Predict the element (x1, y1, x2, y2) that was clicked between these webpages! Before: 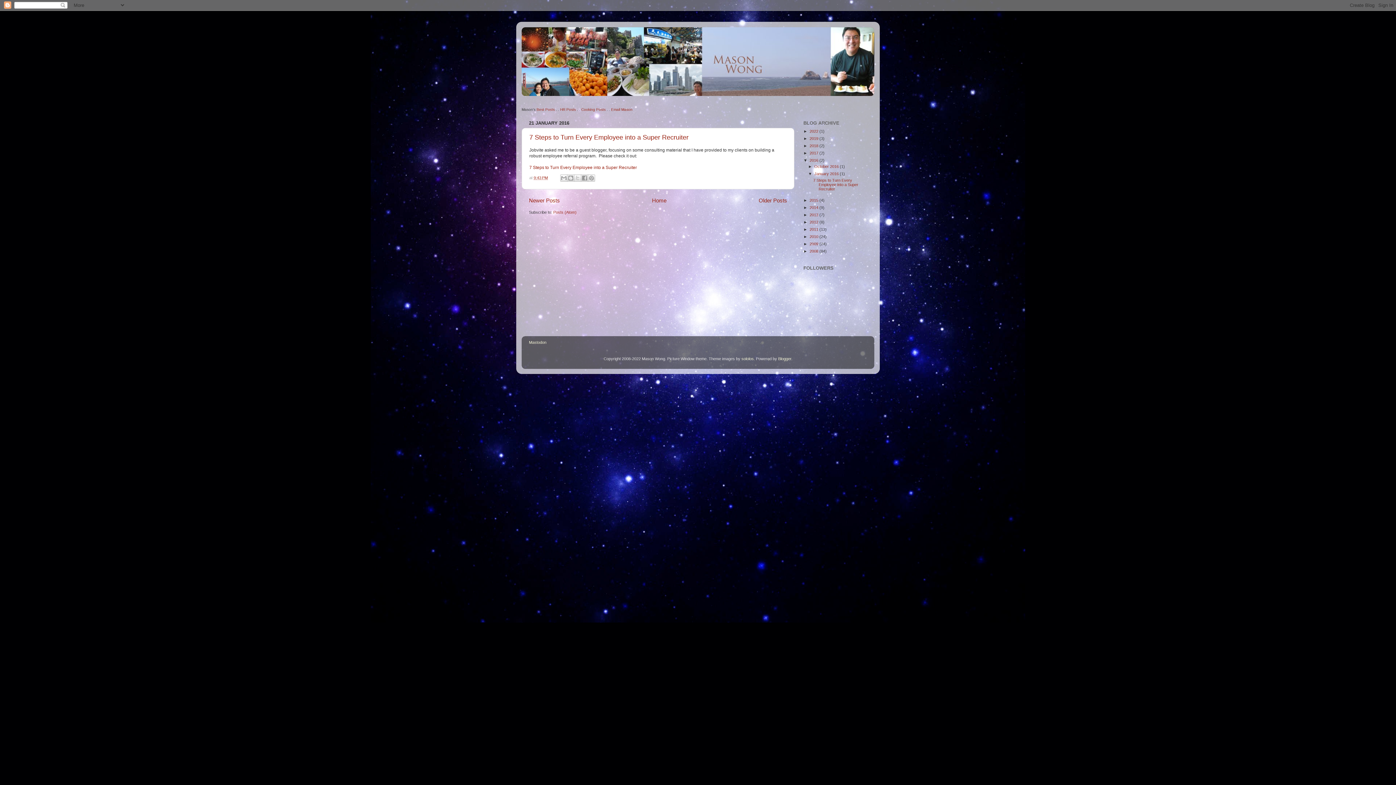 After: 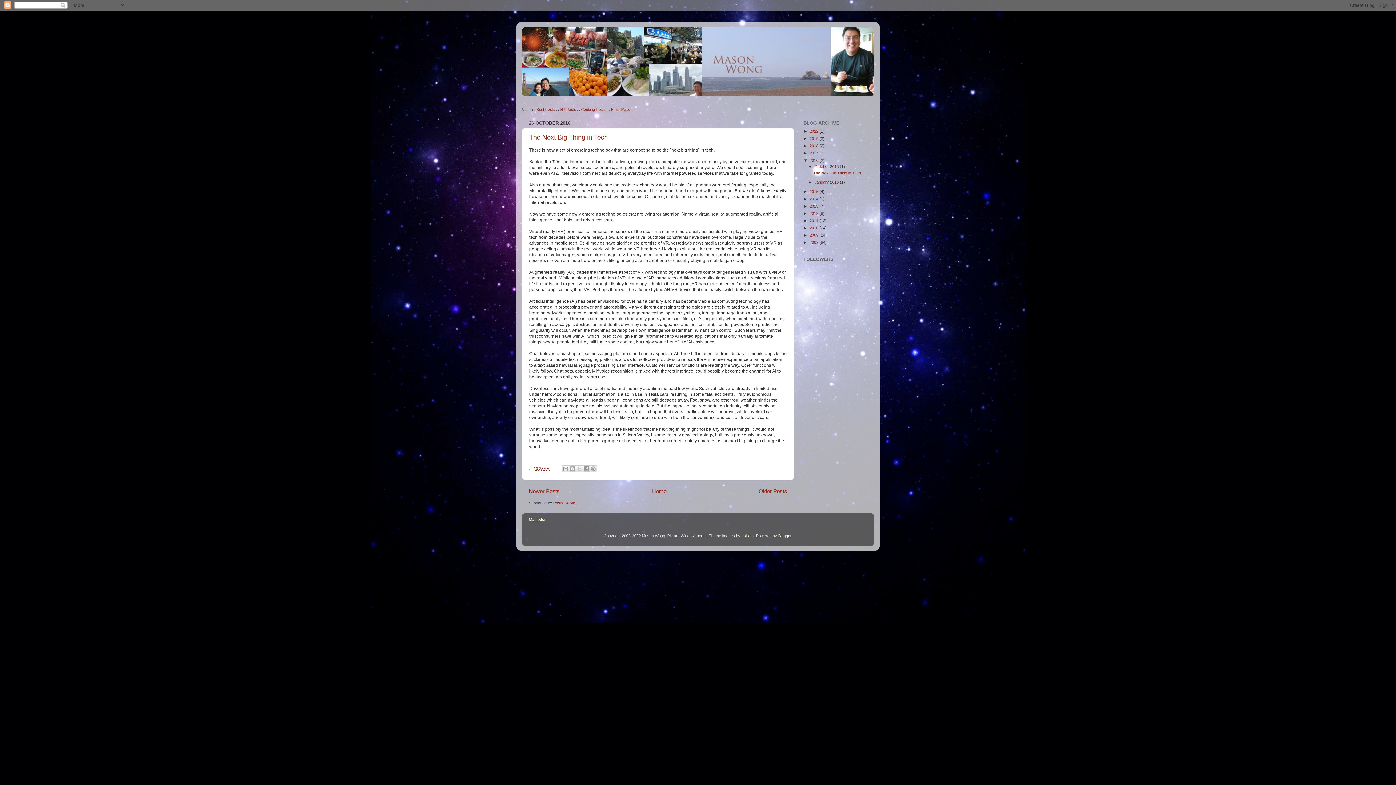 Action: label: October 2016  bbox: (814, 164, 839, 168)